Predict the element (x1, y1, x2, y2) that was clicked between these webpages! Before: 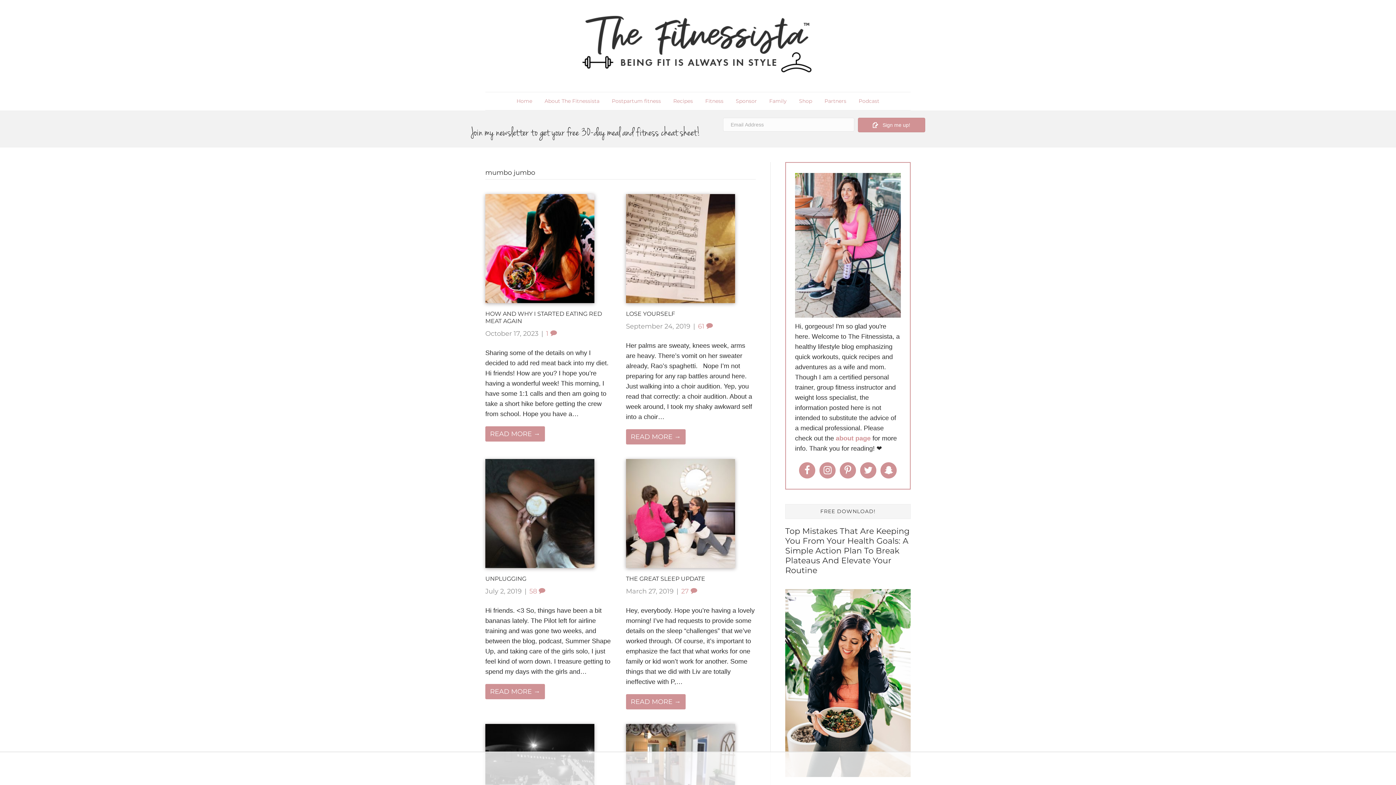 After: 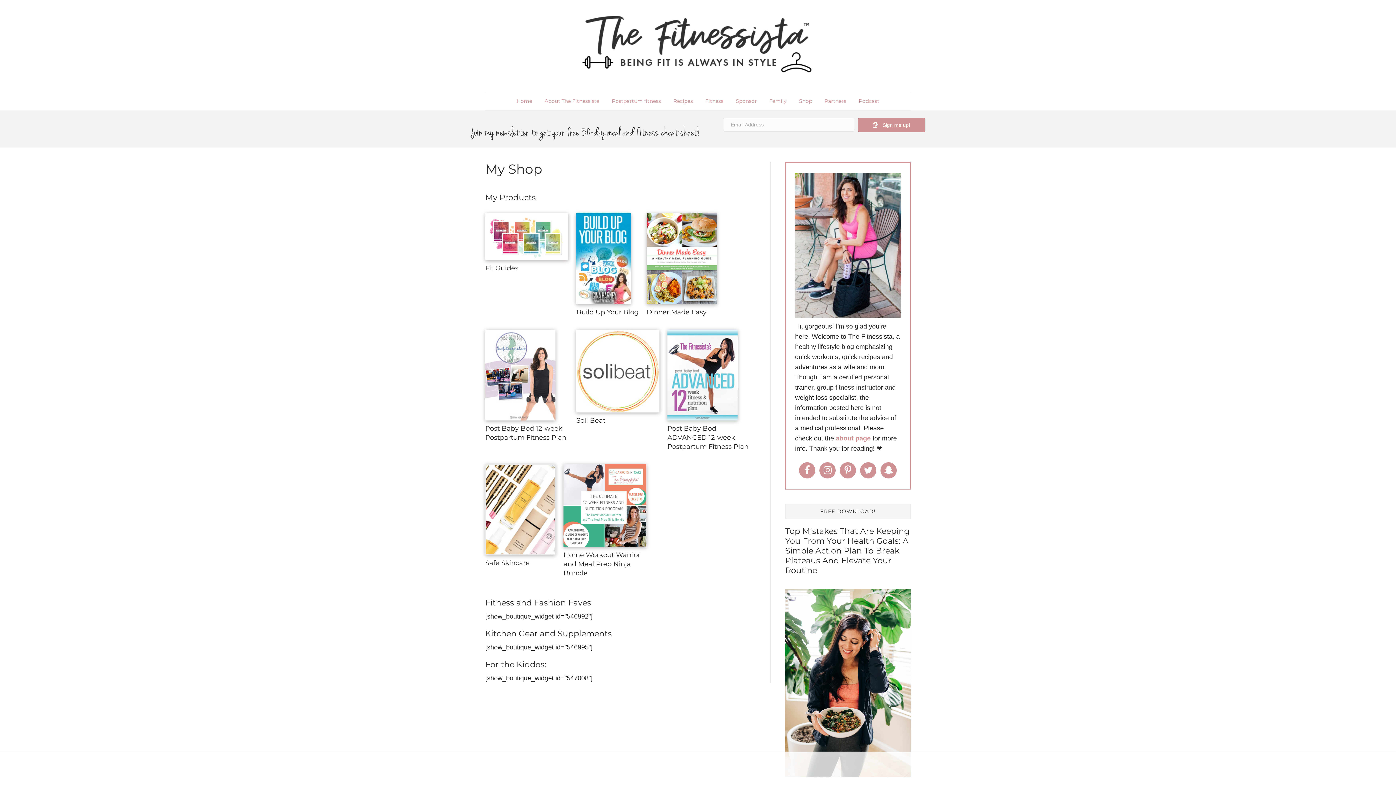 Action: bbox: (793, 92, 817, 110) label: Shop